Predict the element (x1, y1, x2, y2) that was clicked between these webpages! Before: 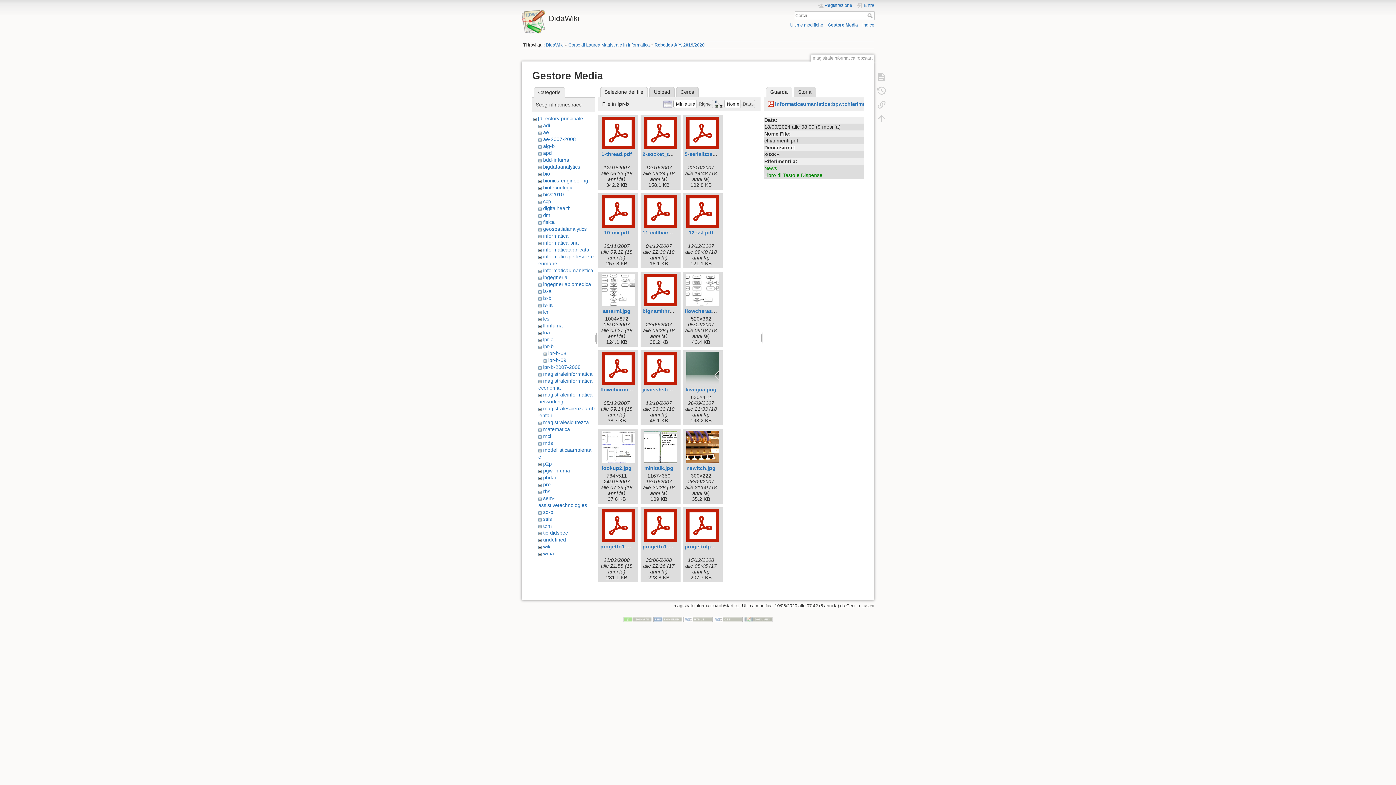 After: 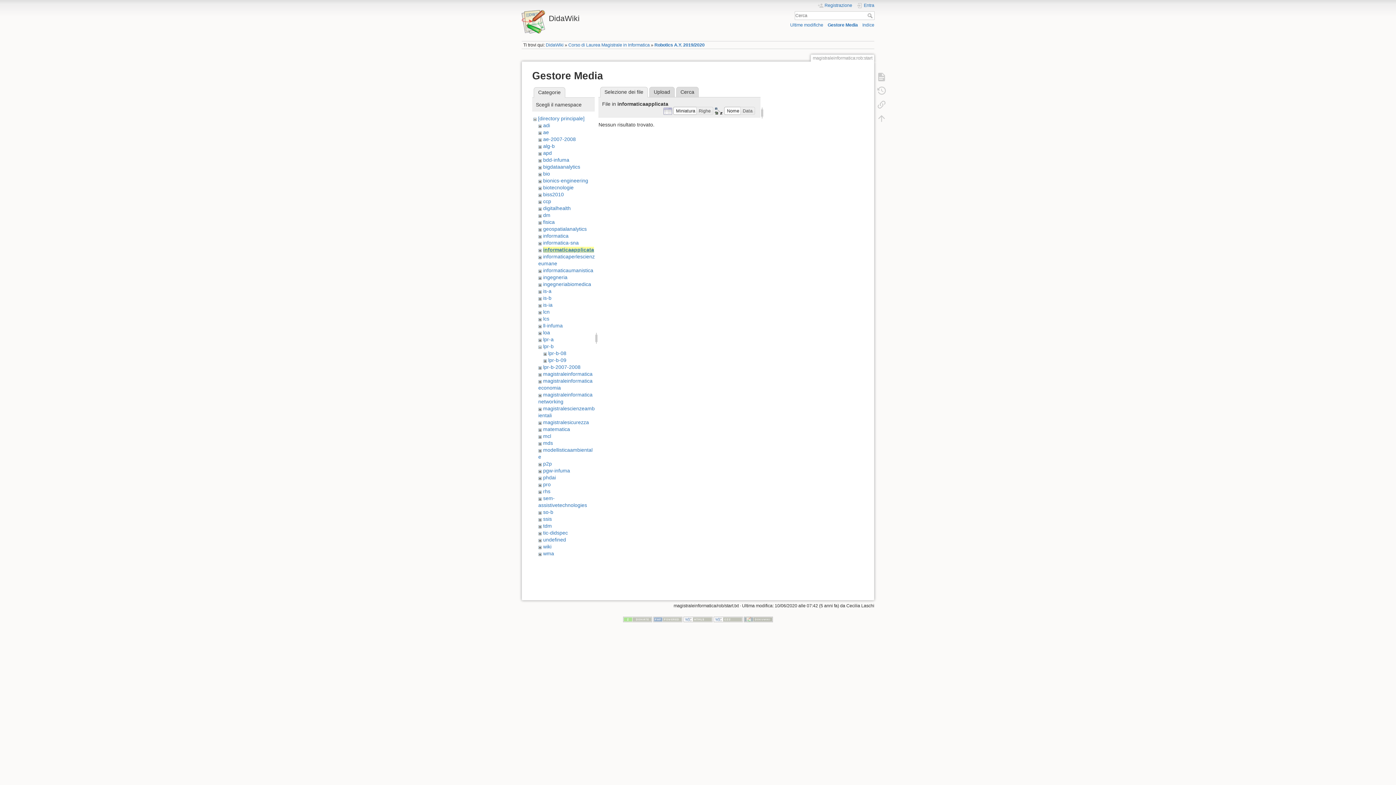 Action: label: informaticaapplicata bbox: (543, 246, 589, 252)